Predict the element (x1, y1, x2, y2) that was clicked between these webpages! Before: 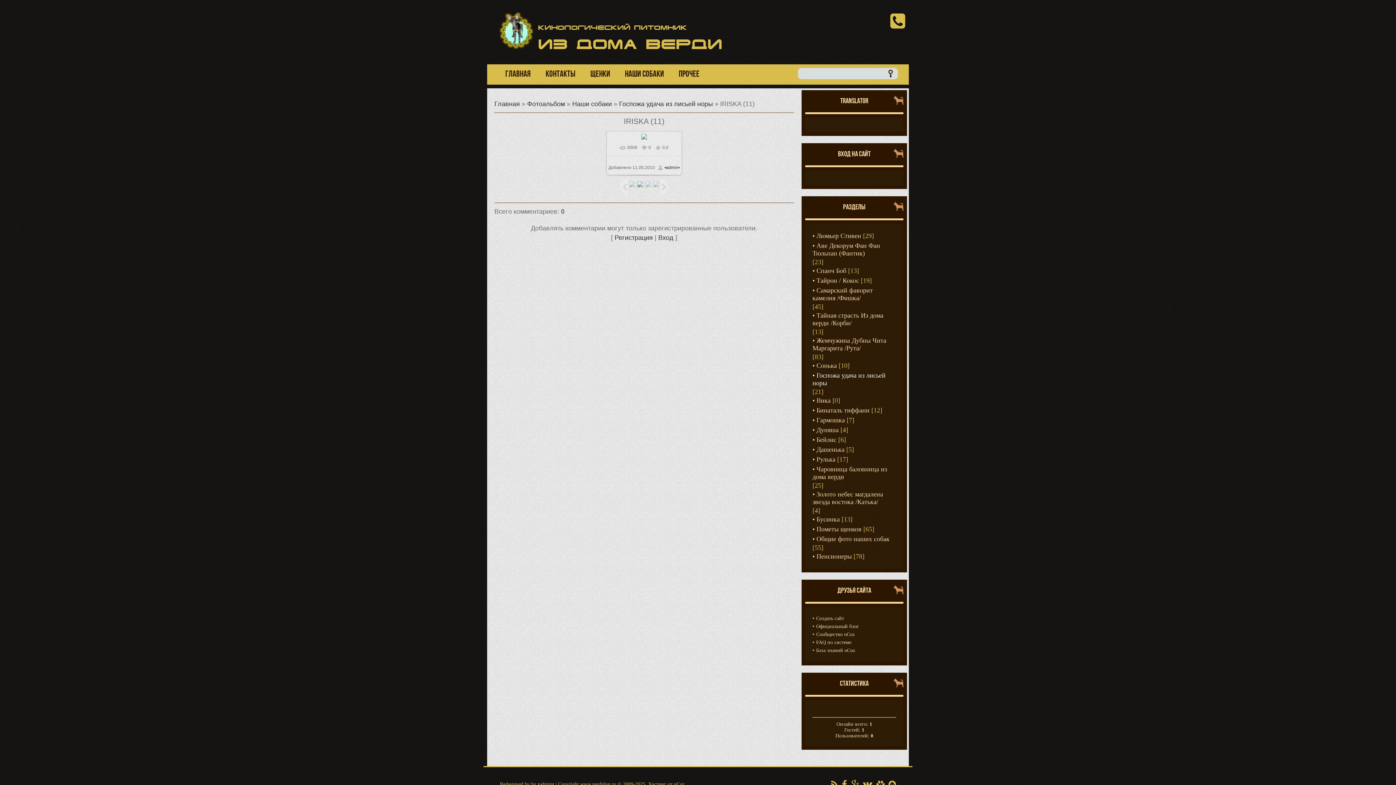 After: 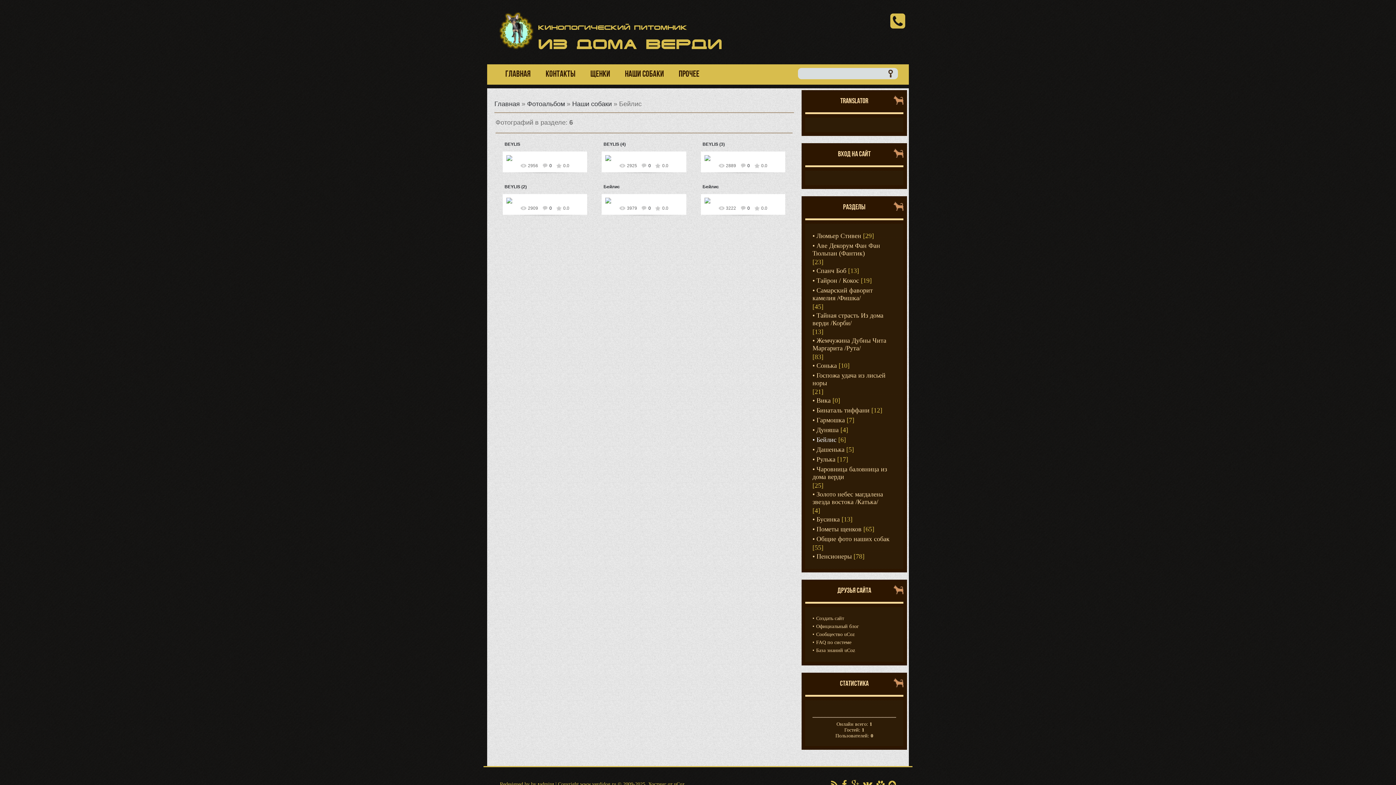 Action: label: Бейлис bbox: (812, 435, 836, 445)